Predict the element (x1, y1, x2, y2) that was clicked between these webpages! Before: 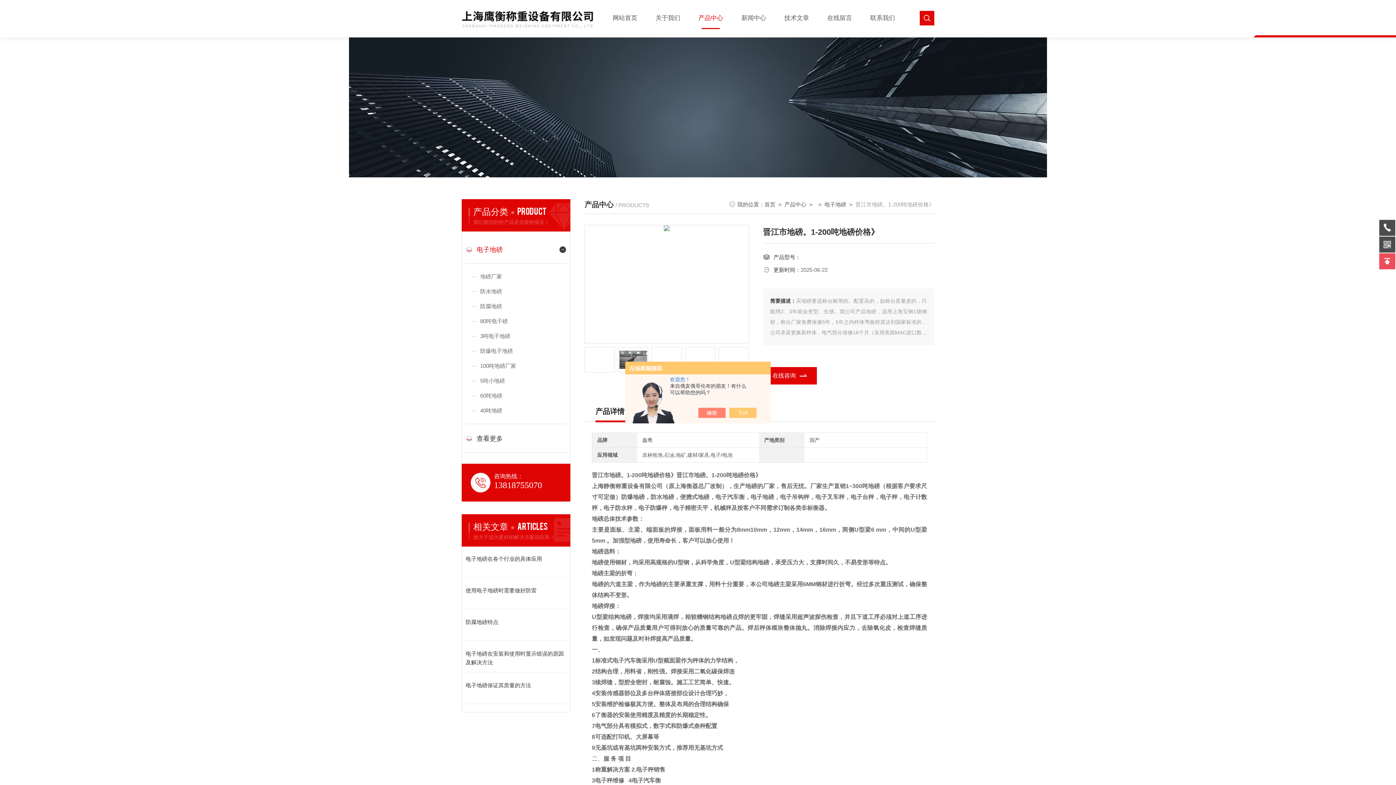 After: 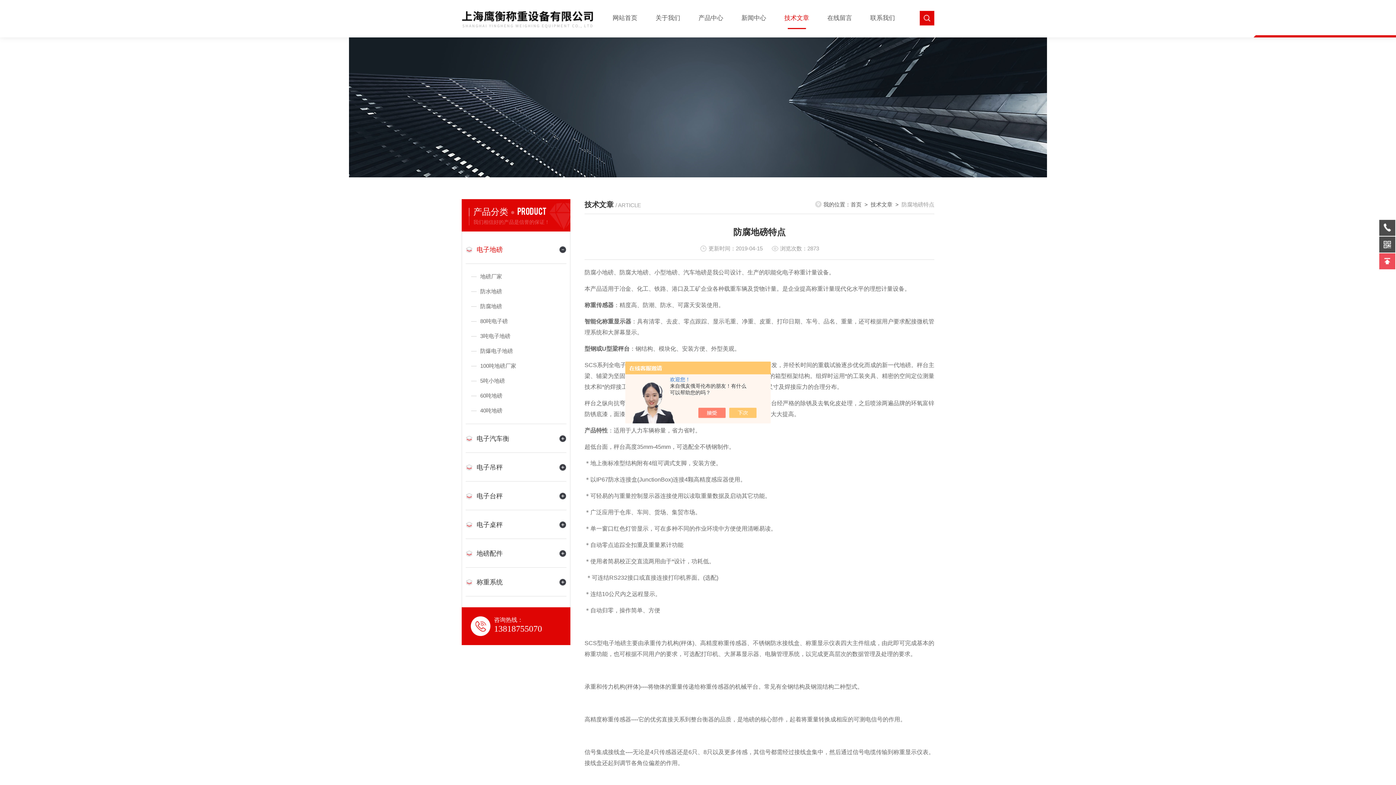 Action: bbox: (465, 618, 566, 636) label: 防腐地磅特点